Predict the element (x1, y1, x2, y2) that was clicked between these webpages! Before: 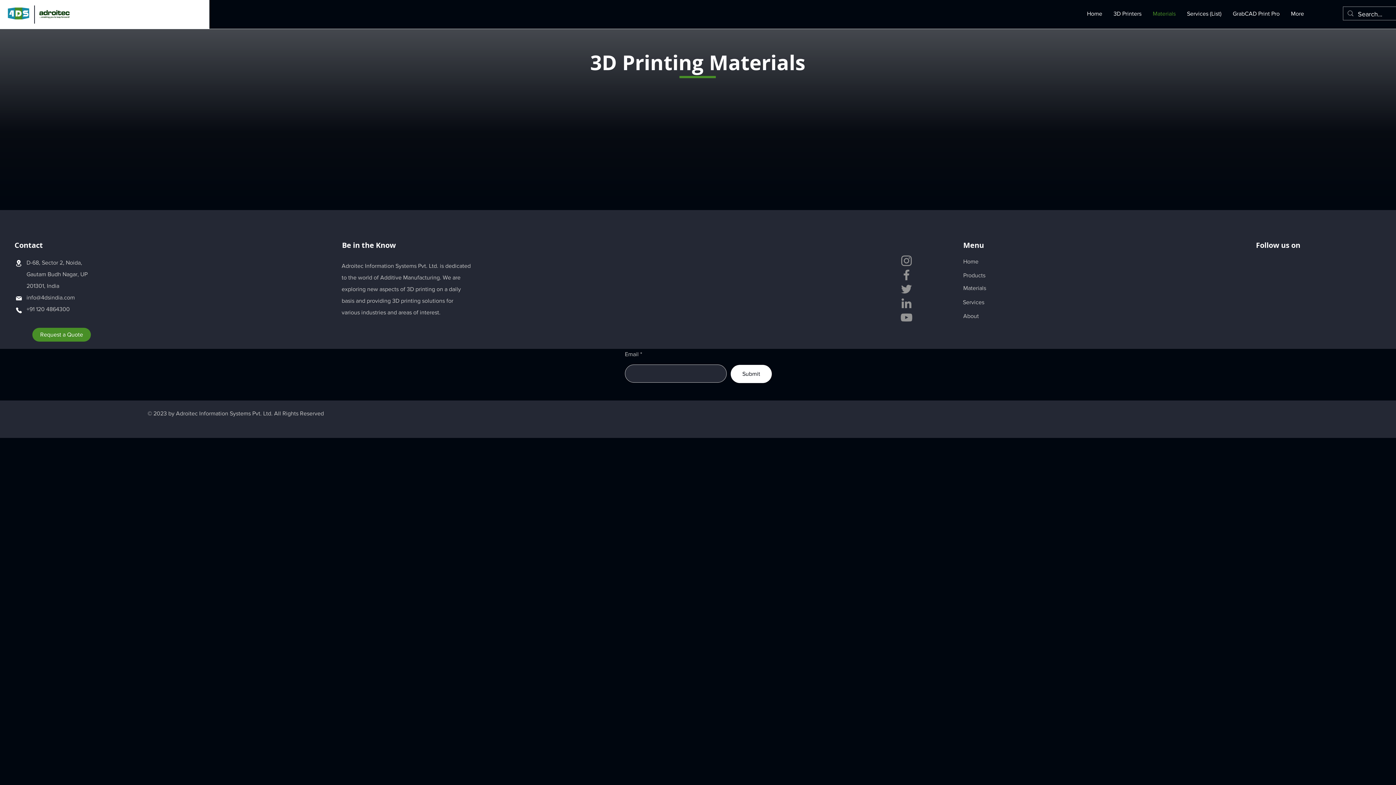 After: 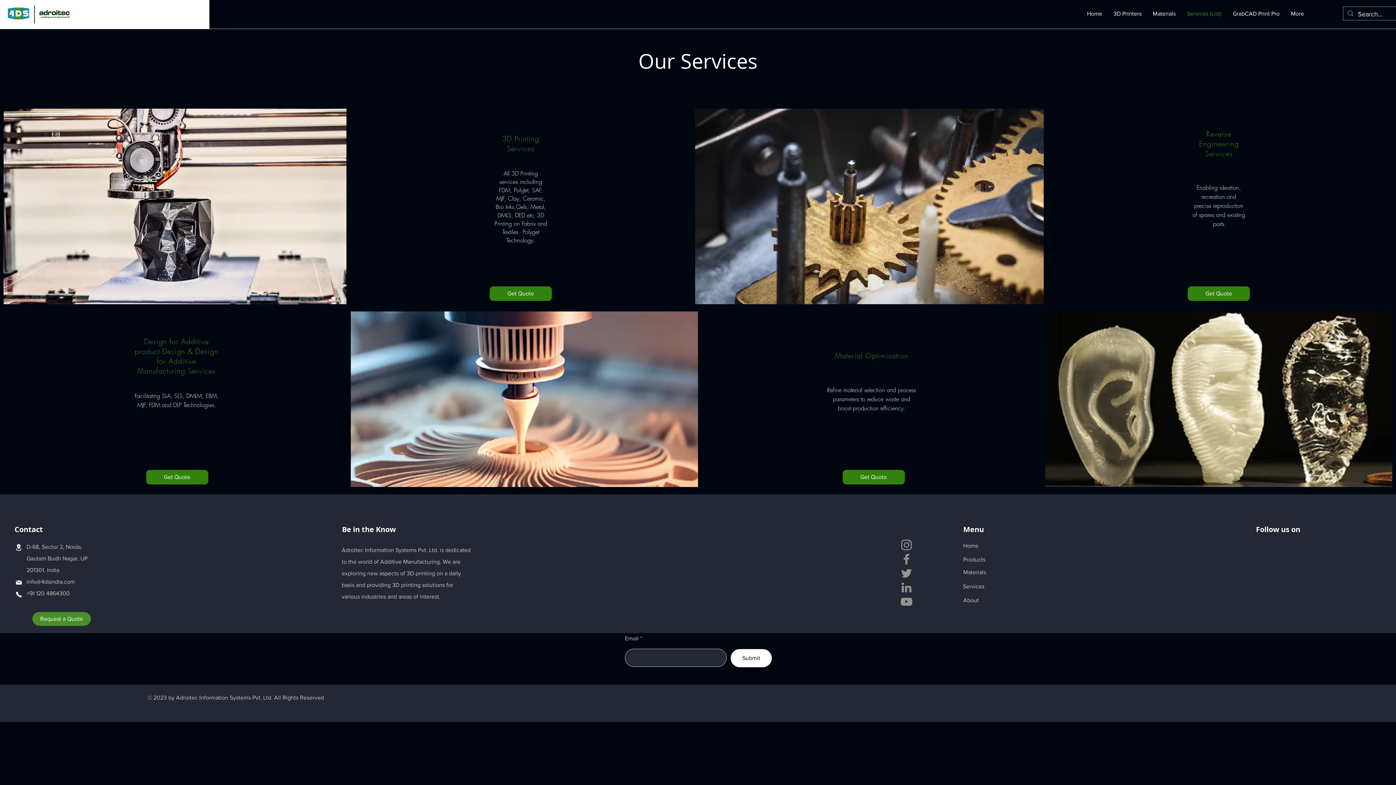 Action: bbox: (1181, 4, 1227, 22) label: Services (List)